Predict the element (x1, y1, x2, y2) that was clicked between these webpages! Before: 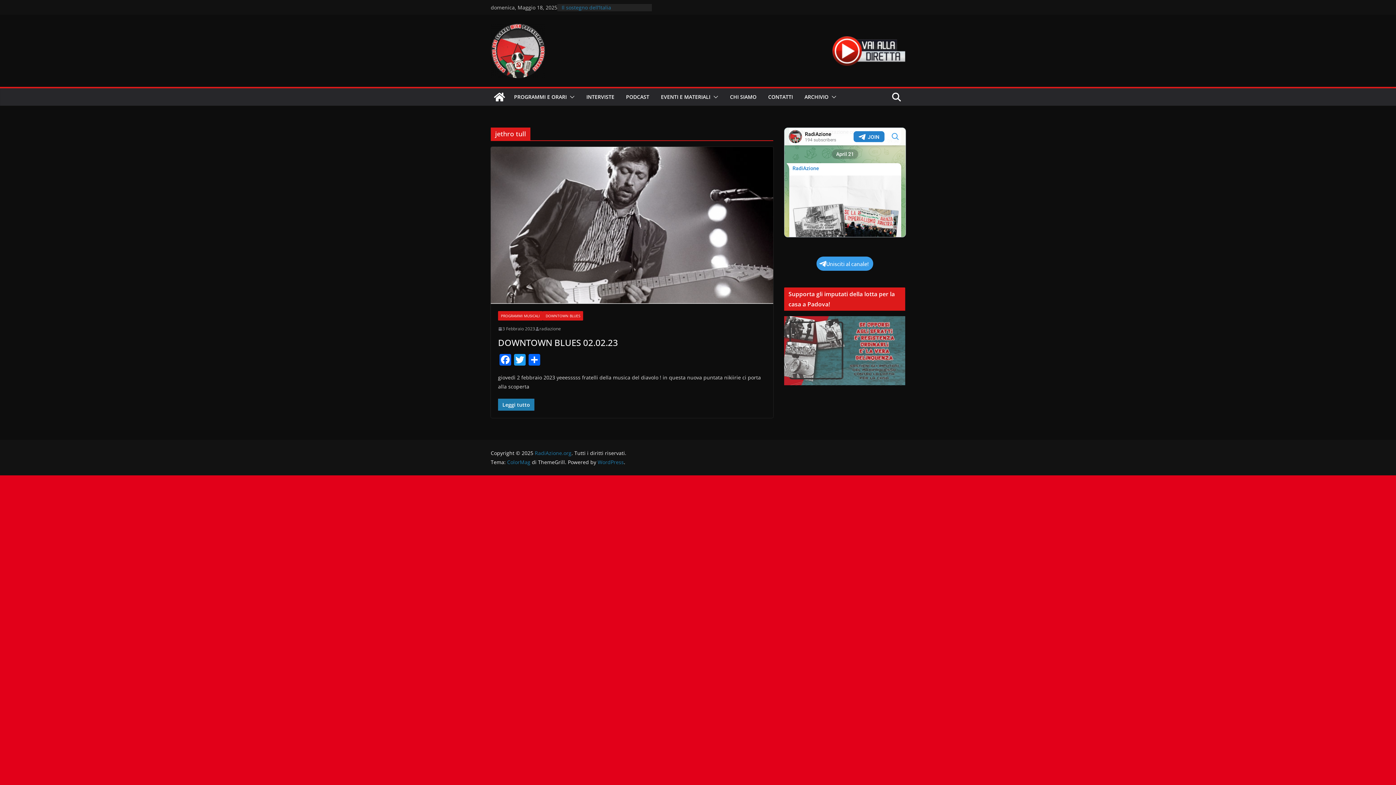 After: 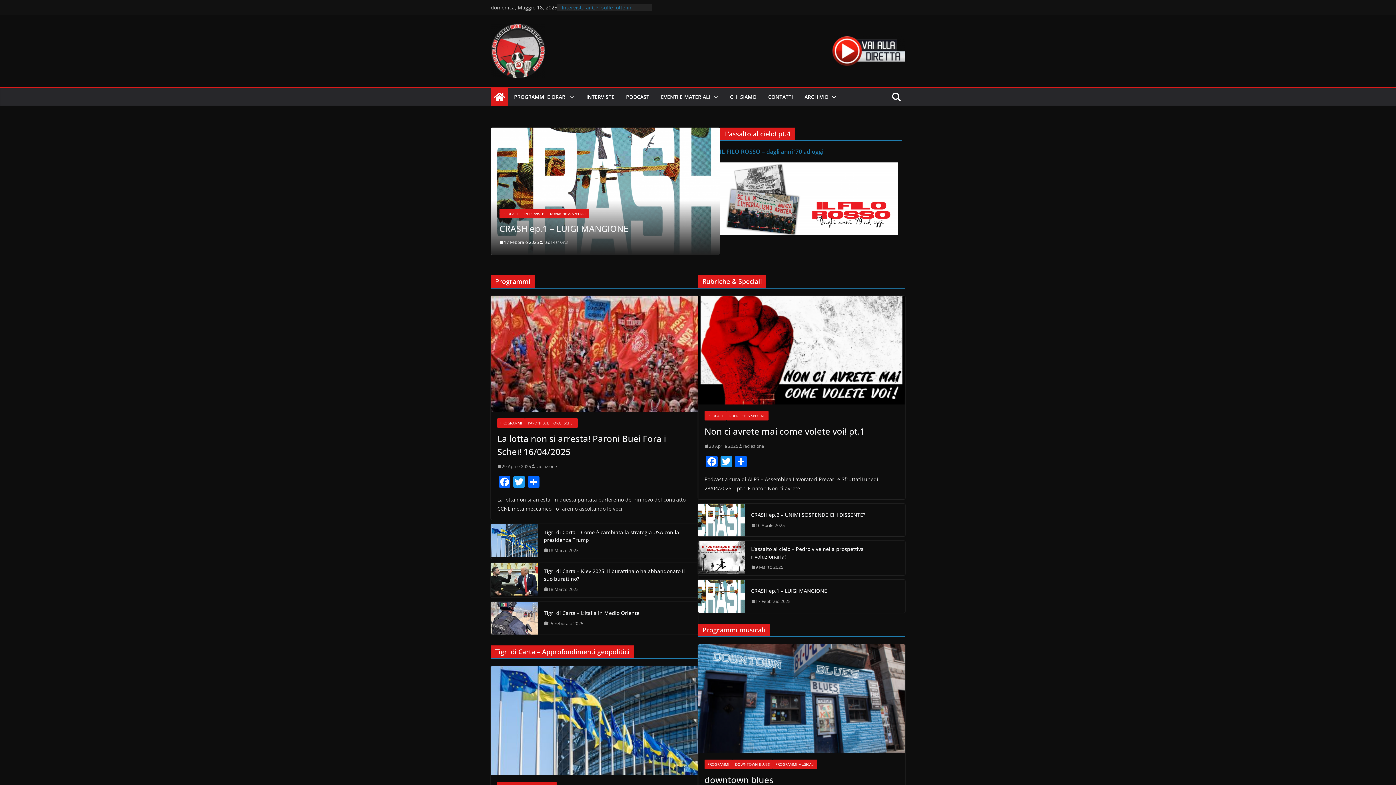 Action: bbox: (490, 23, 615, 78)